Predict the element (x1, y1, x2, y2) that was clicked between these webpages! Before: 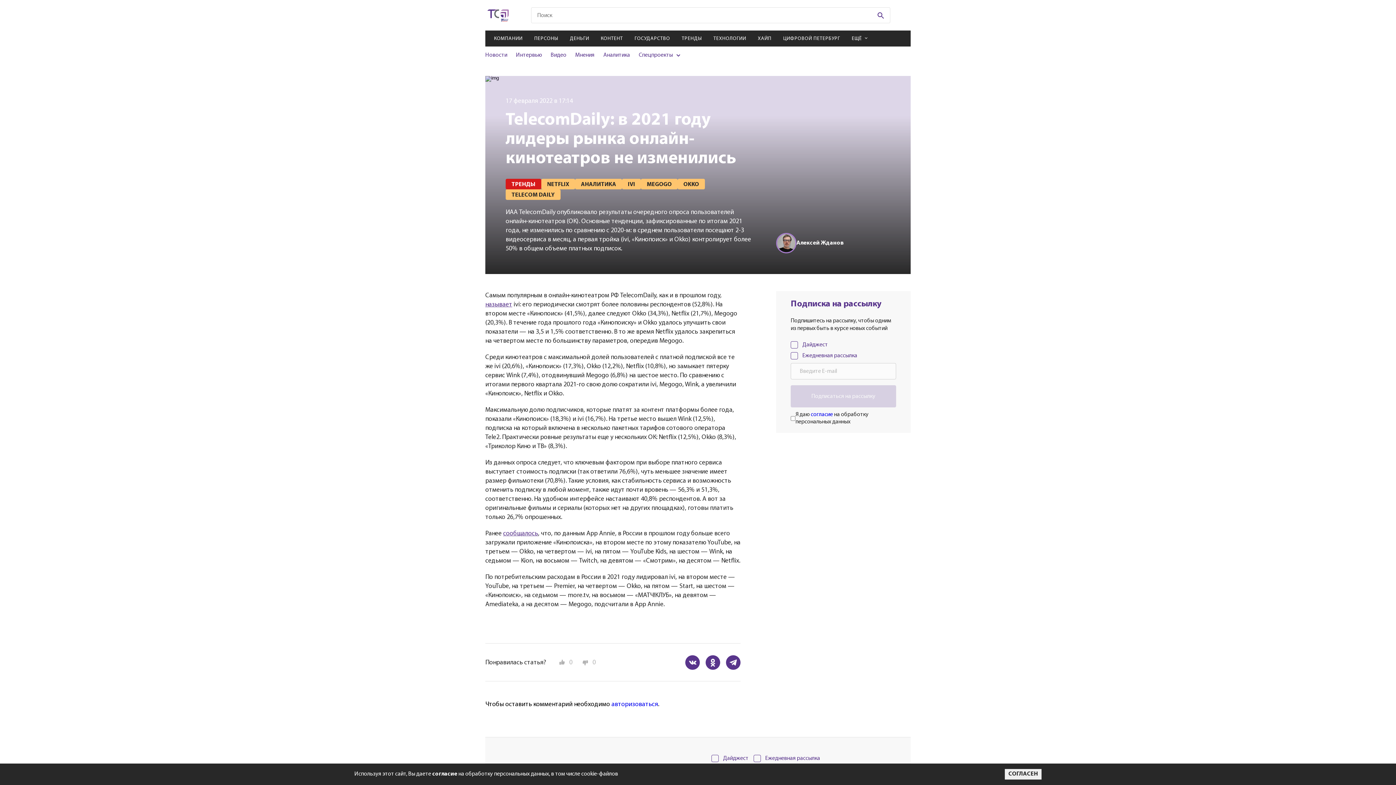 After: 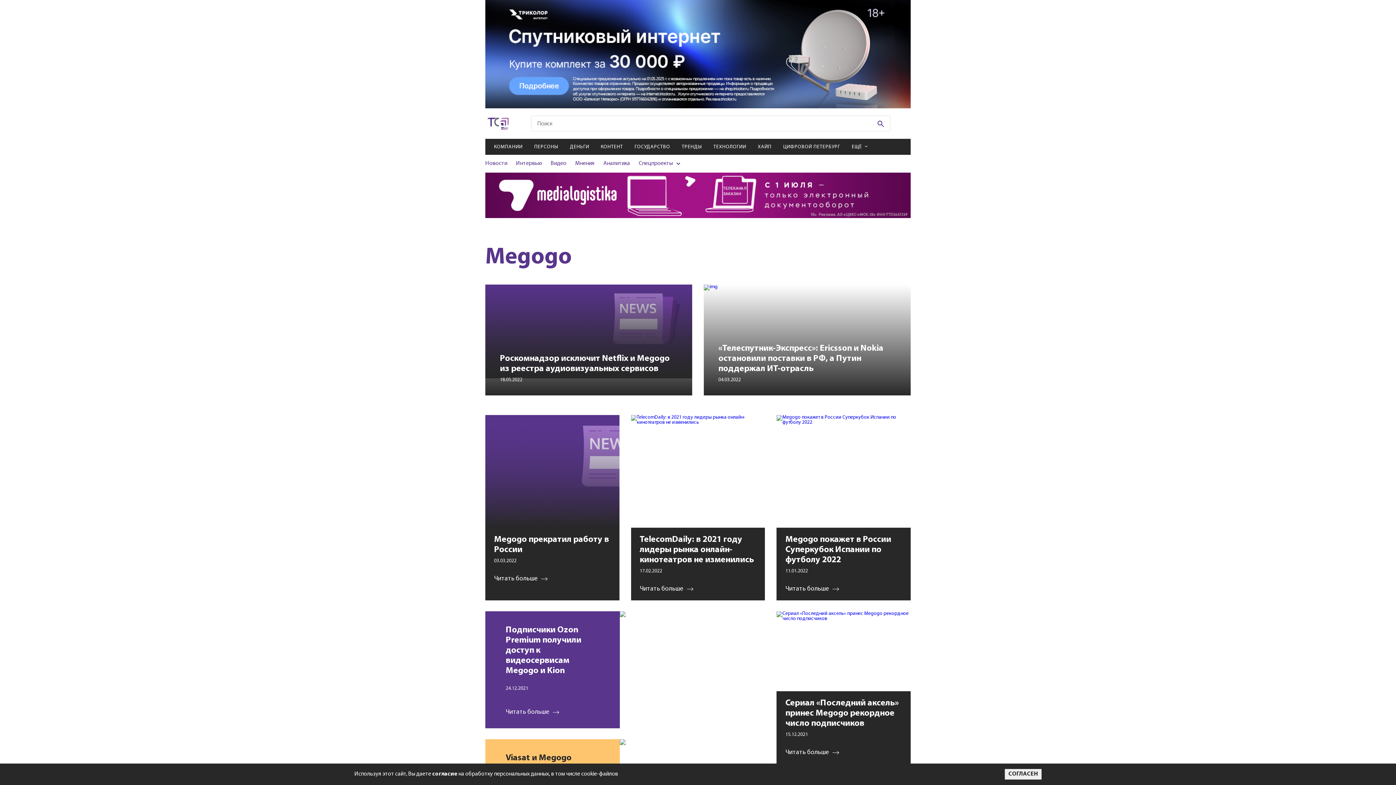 Action: bbox: (641, 178, 677, 189) label: MEGOGO